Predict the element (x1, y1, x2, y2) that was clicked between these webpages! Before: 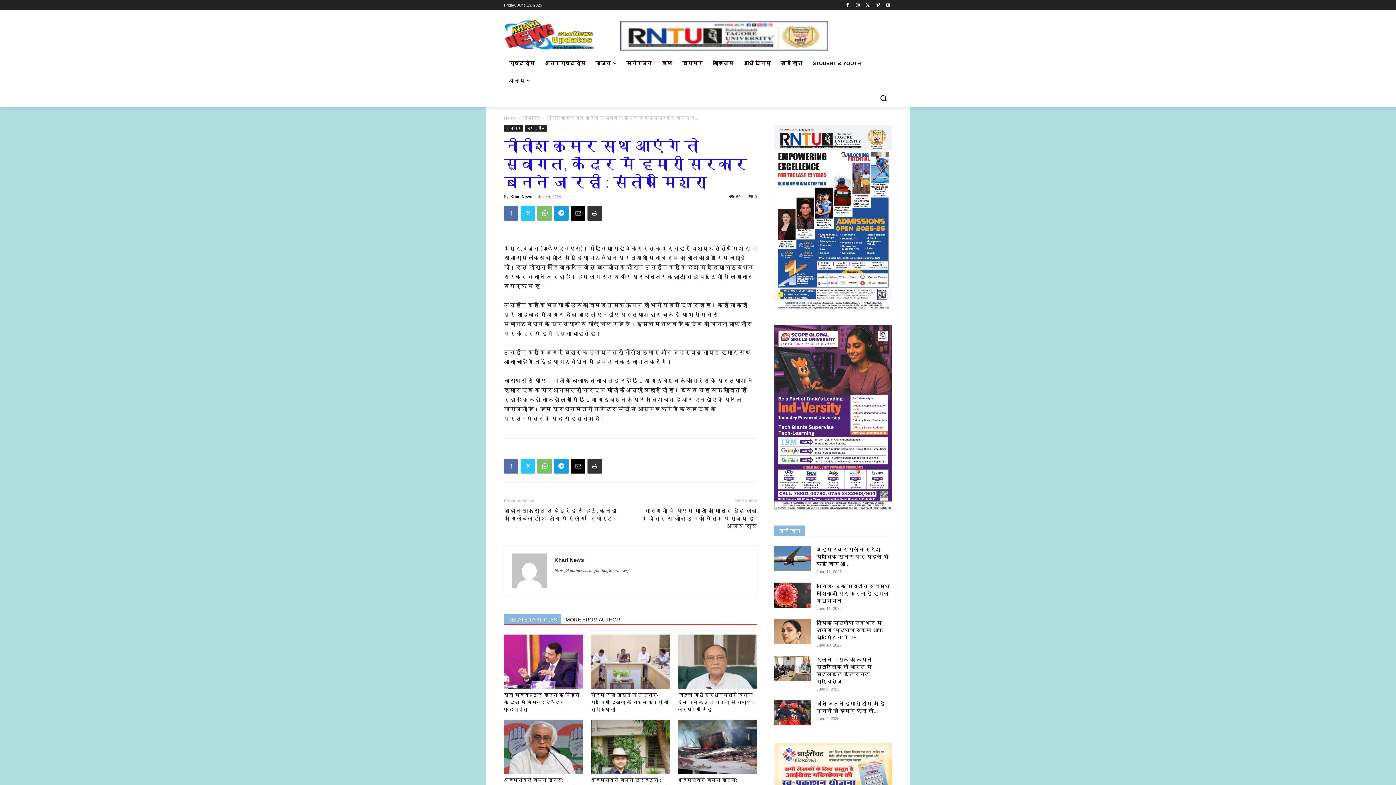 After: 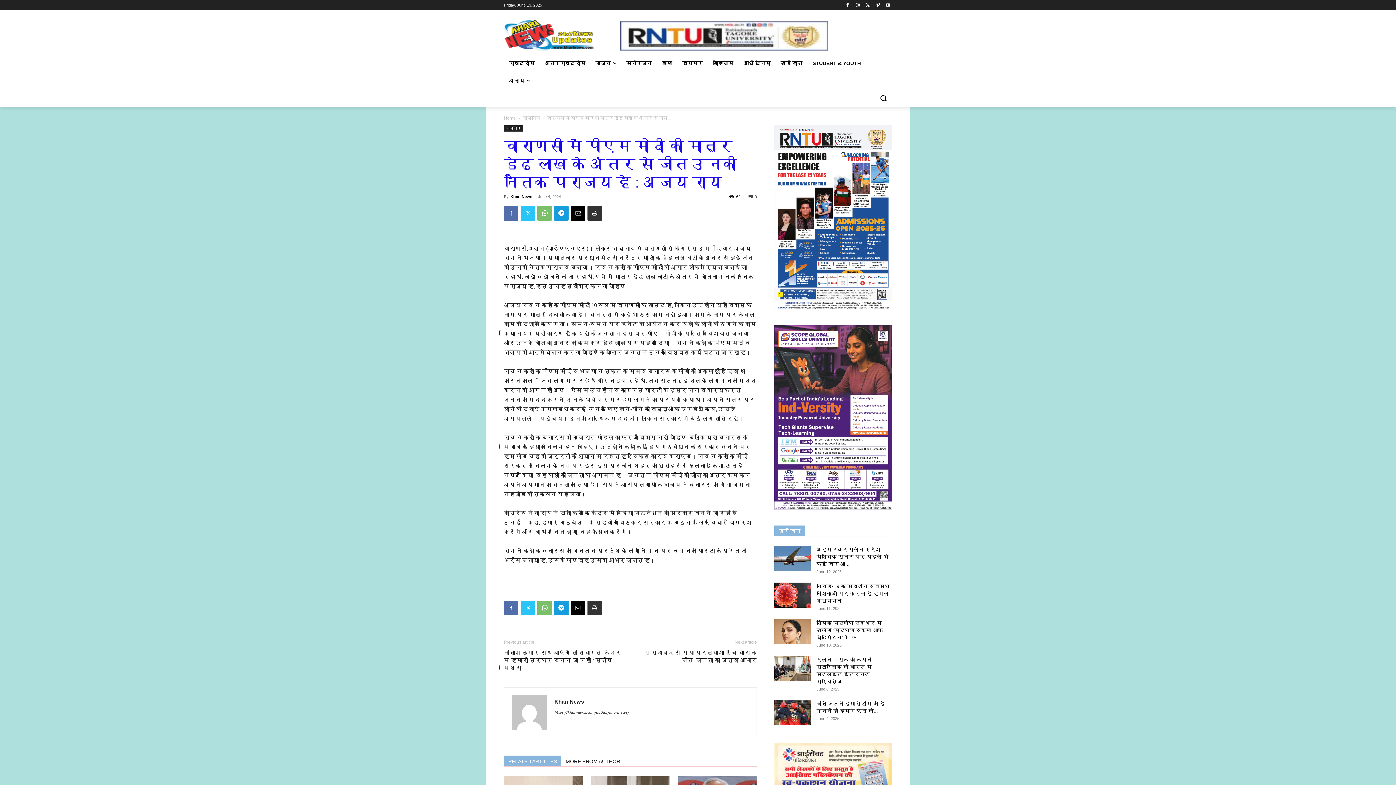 Action: label: वाराणसी में पीएम मोदी की मात्र डेढ़ लाख के अंतर से जीत उनकी नैतिक पराजय है : अजय राय bbox: (639, 507, 757, 530)